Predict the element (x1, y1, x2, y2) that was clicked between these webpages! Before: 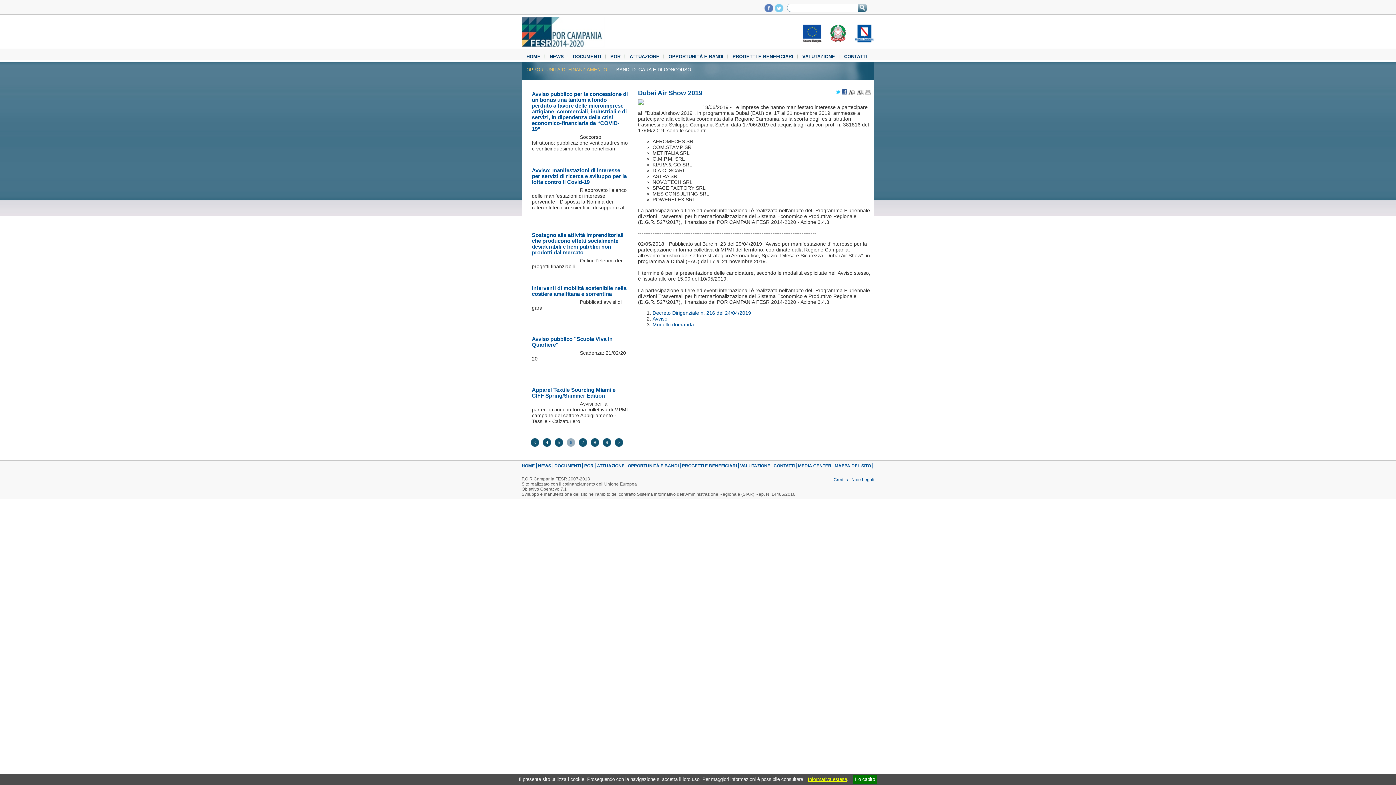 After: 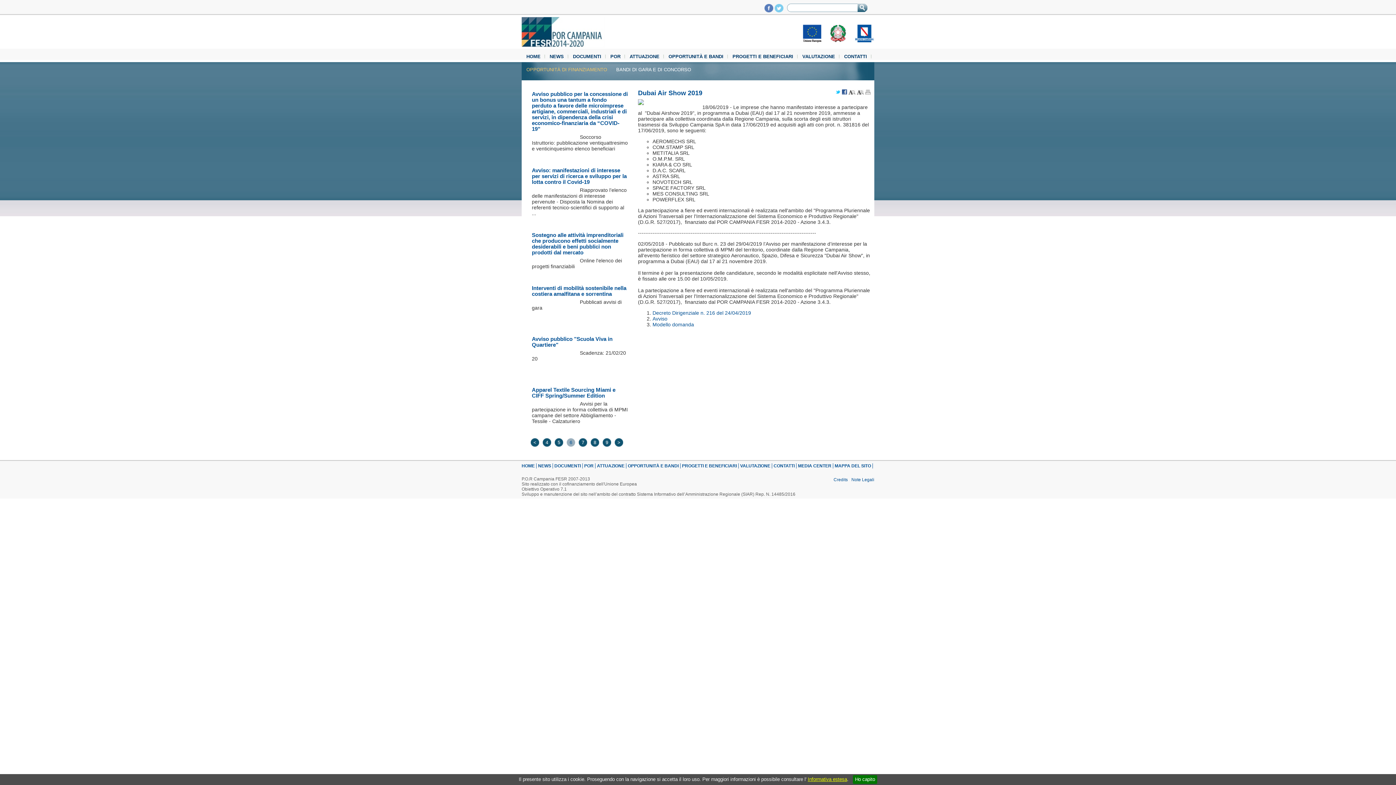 Action: bbox: (835, 89, 840, 95)